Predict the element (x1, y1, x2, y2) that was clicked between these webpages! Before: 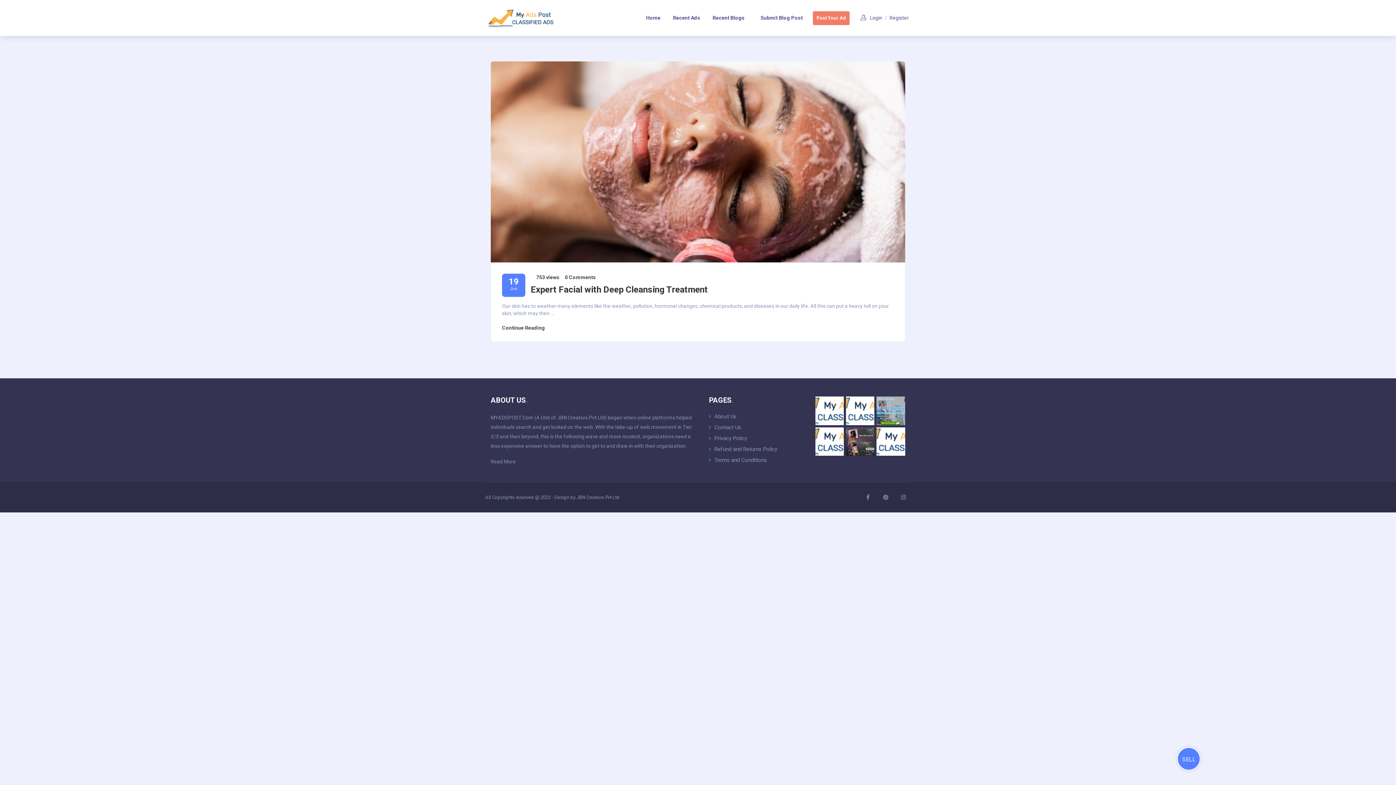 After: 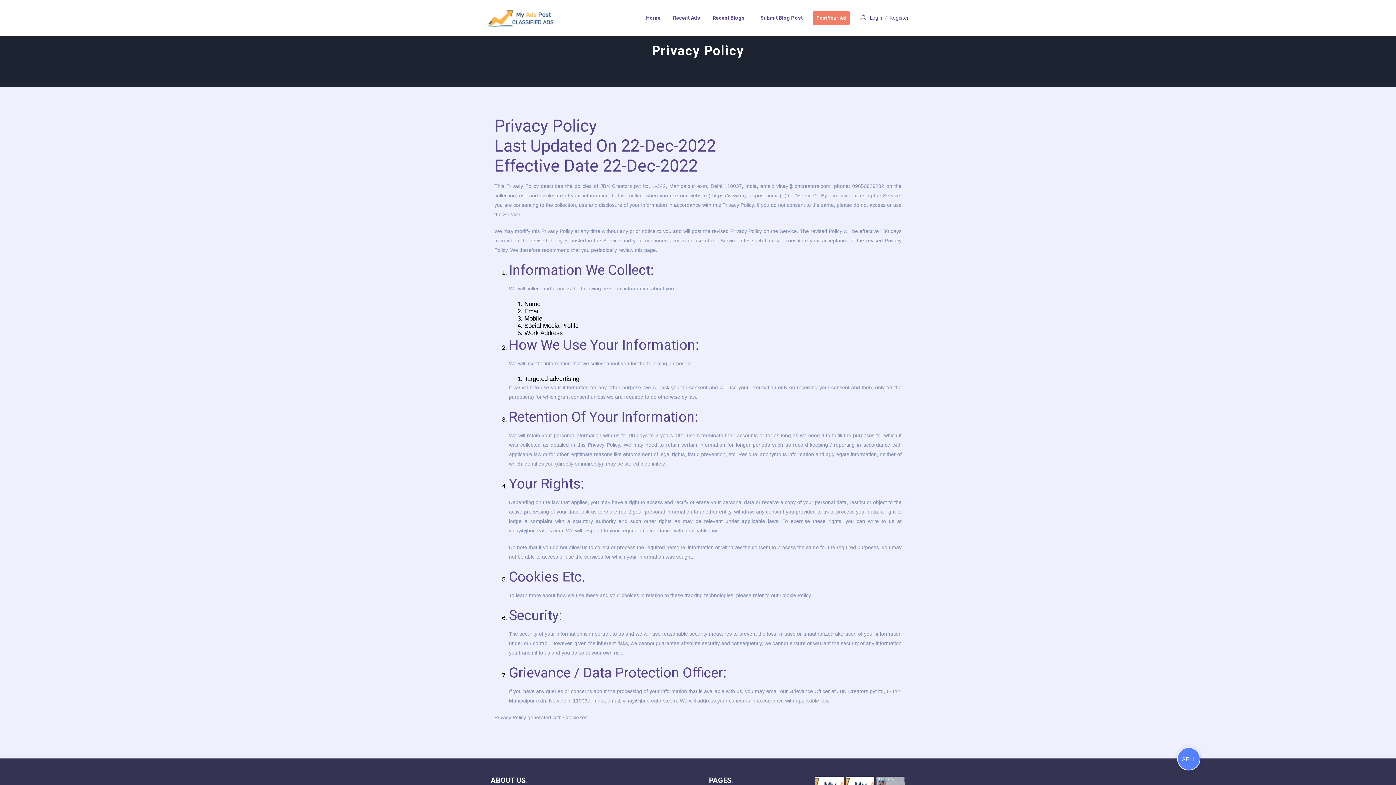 Action: bbox: (709, 435, 750, 441) label: Privacy Policy